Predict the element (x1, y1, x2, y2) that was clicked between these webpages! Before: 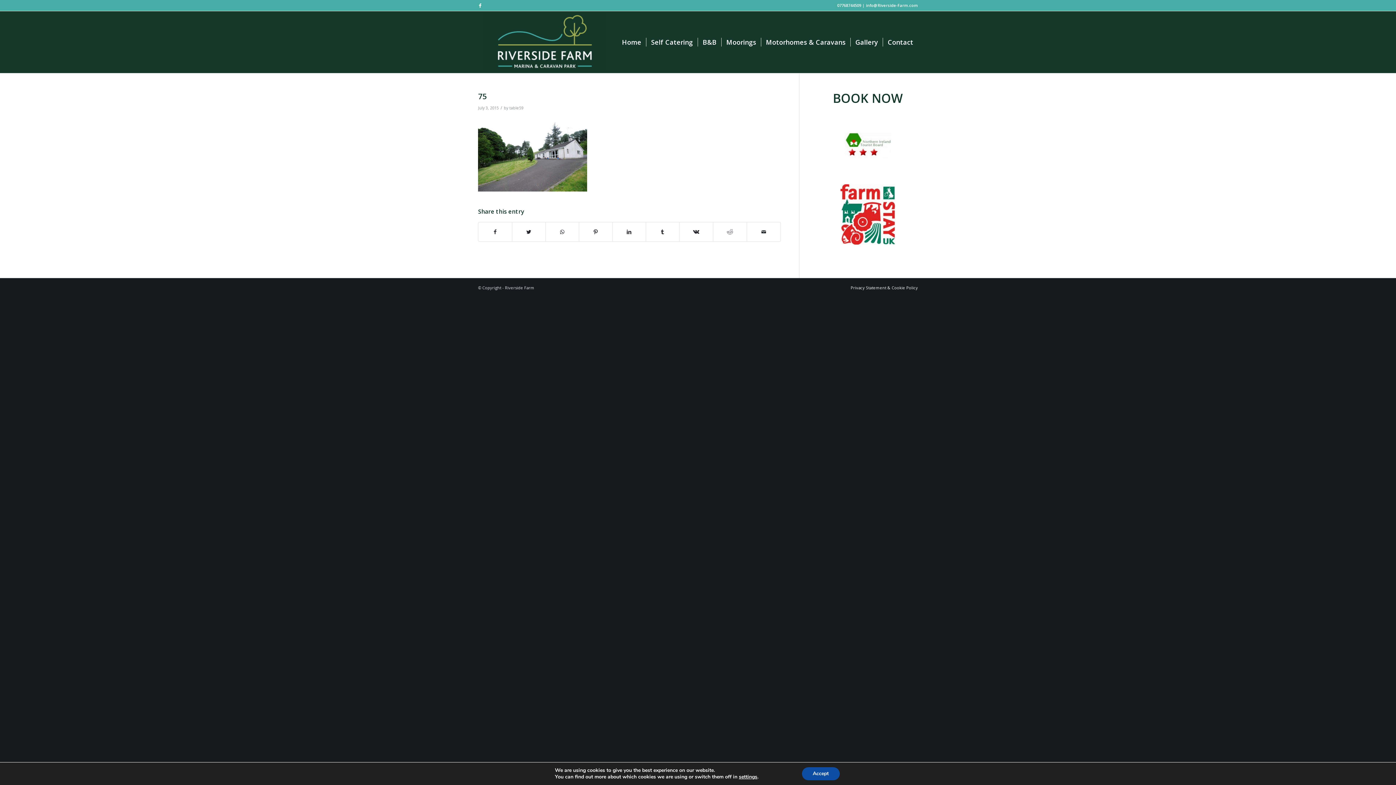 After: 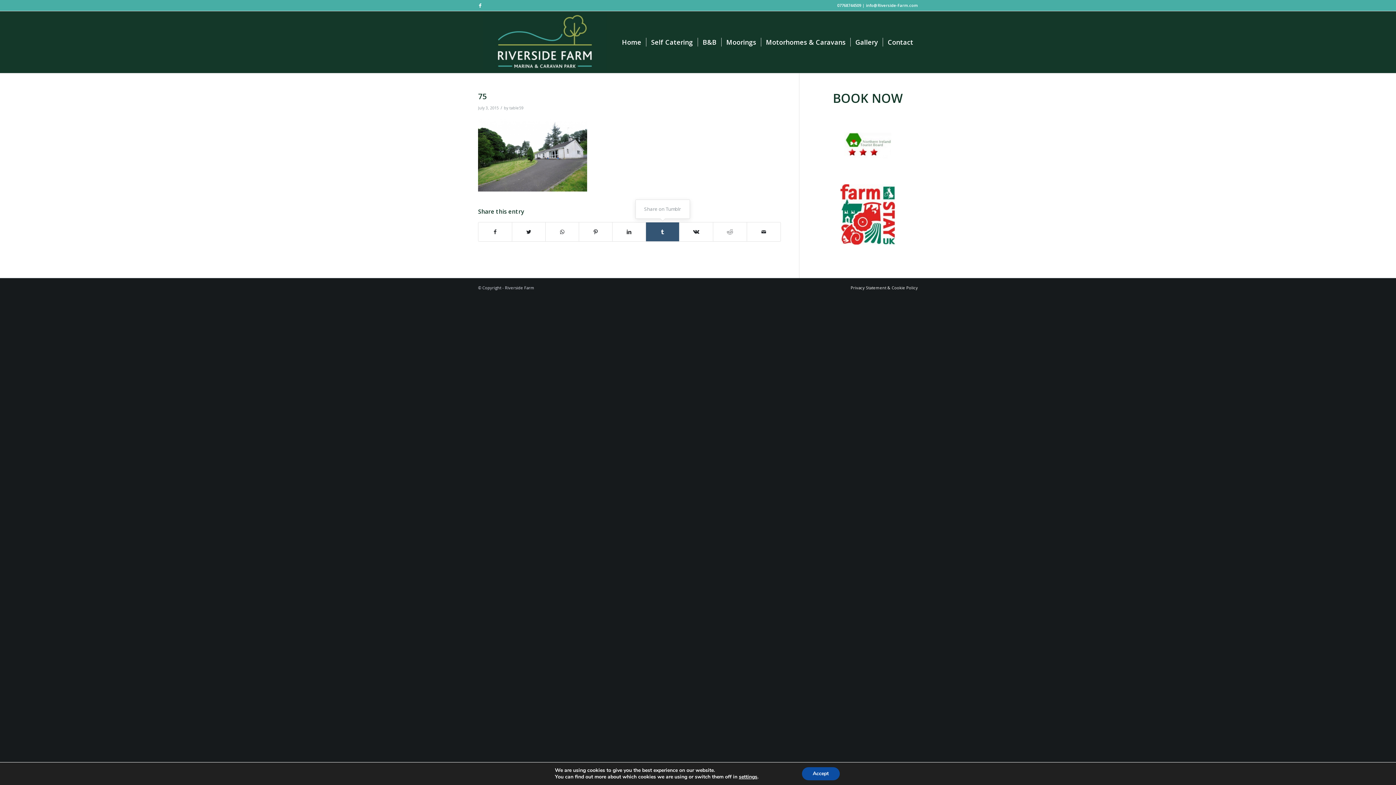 Action: label: Share on Tumblr bbox: (646, 222, 679, 241)